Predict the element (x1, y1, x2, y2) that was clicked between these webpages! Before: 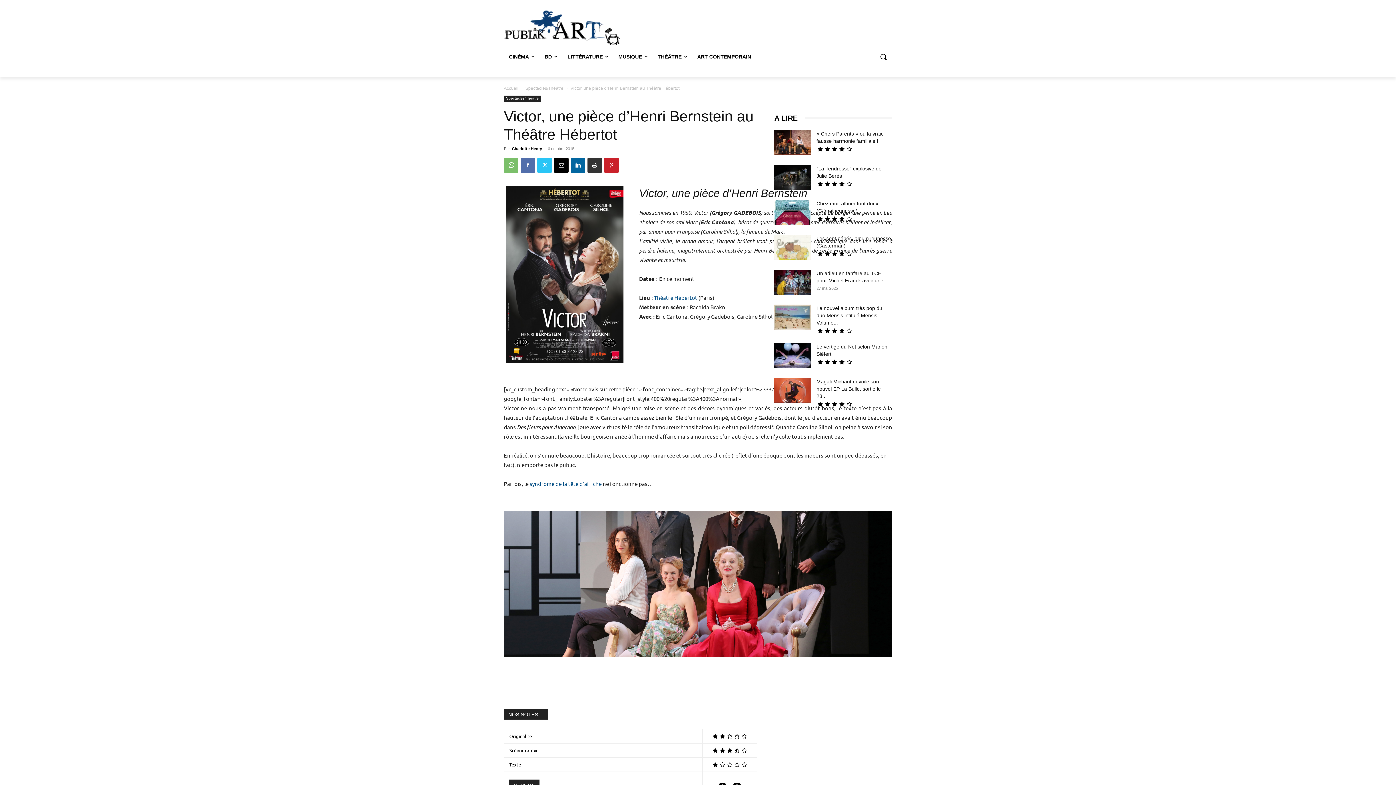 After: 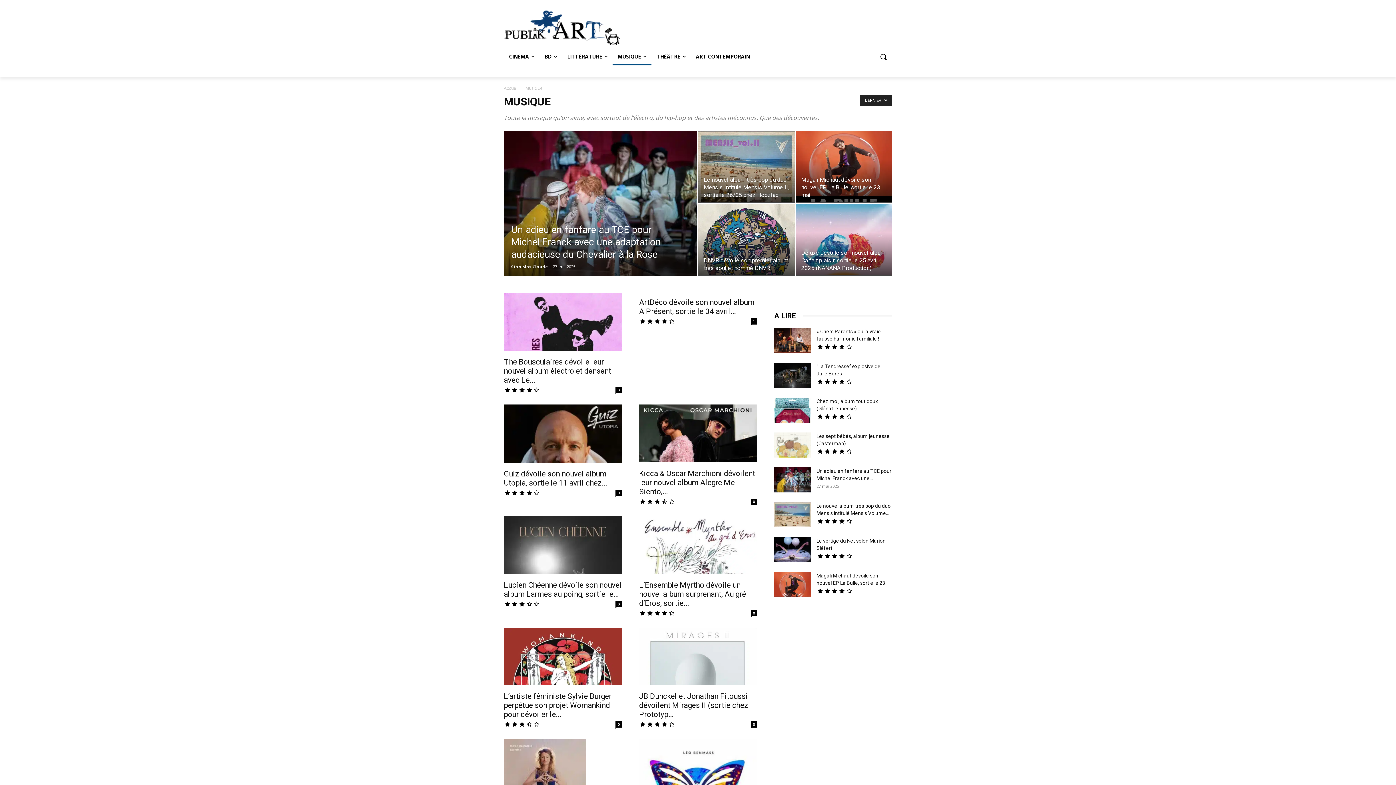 Action: label: MUSIQUE bbox: (613, 47, 652, 65)